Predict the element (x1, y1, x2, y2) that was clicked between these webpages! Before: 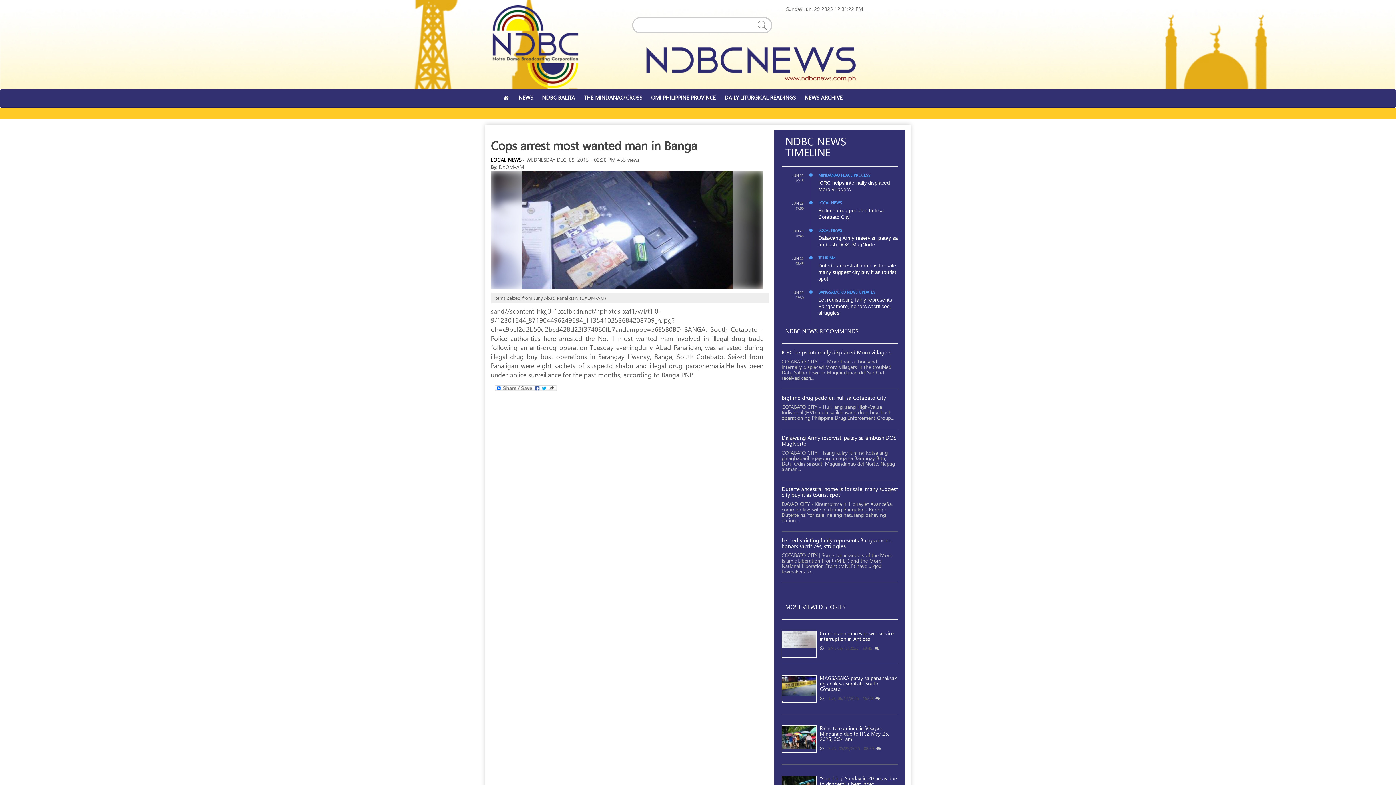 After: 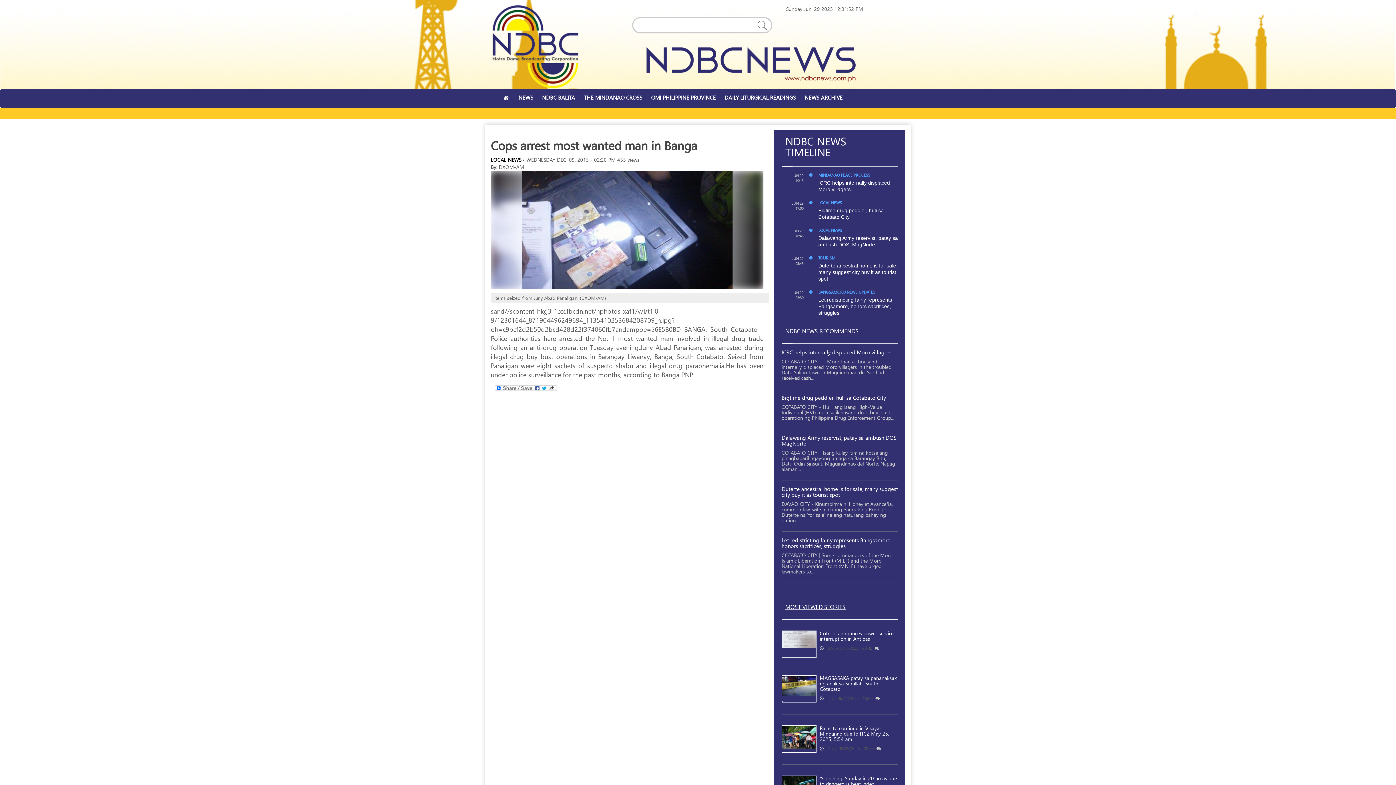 Action: bbox: (785, 603, 845, 610) label: MOST VIEWED STORIES